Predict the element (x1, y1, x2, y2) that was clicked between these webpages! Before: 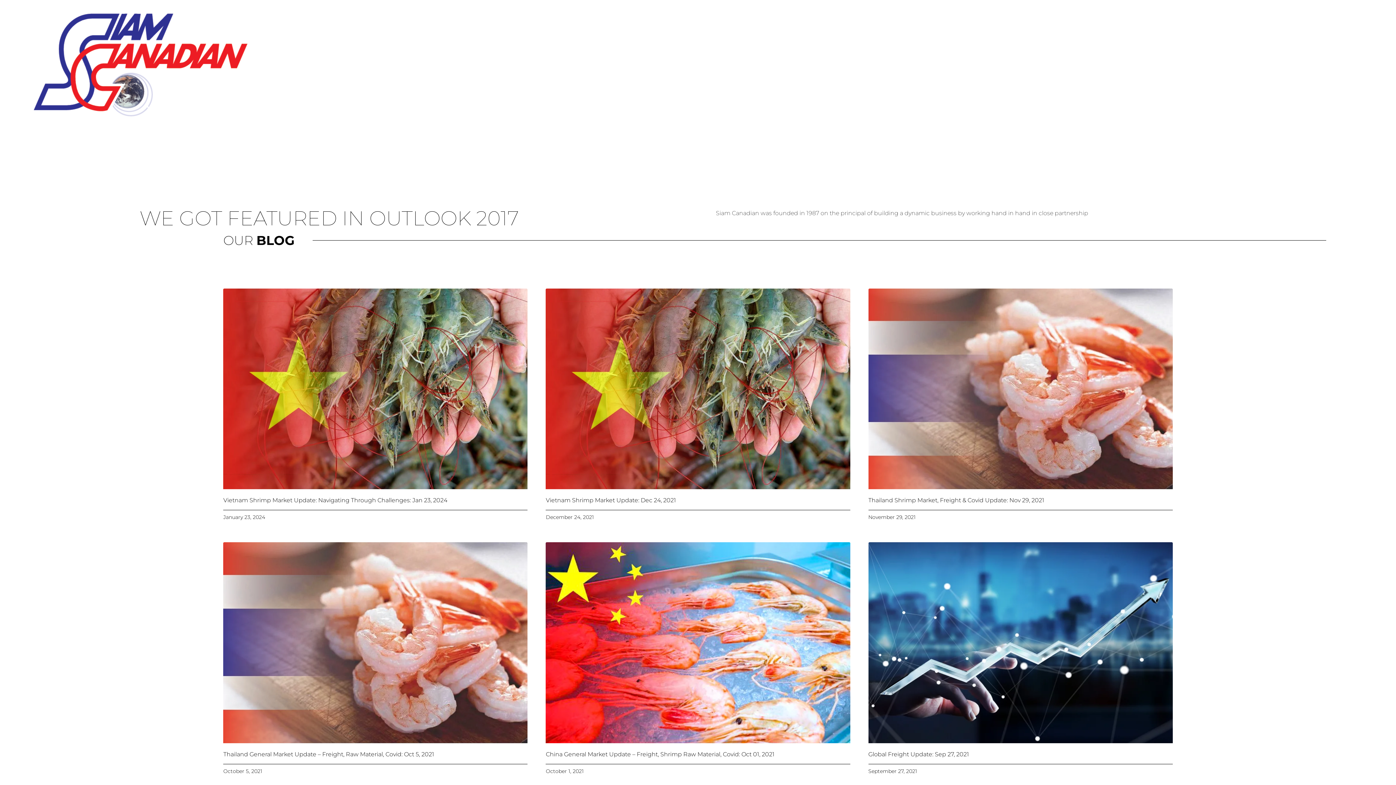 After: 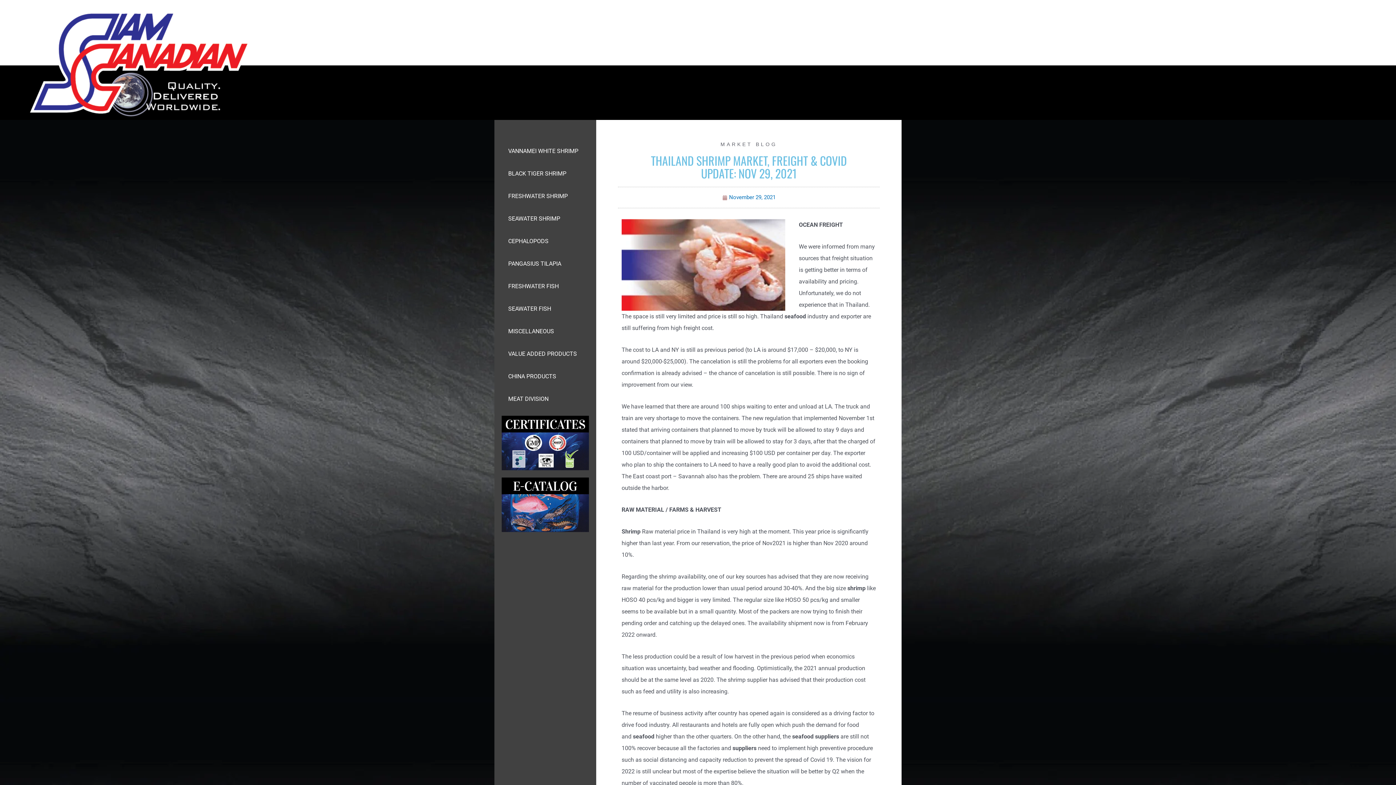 Action: bbox: (868, 497, 1044, 504) label: Thailand Shrimp Market, Freight & Covid Update: Nov 29, 2021